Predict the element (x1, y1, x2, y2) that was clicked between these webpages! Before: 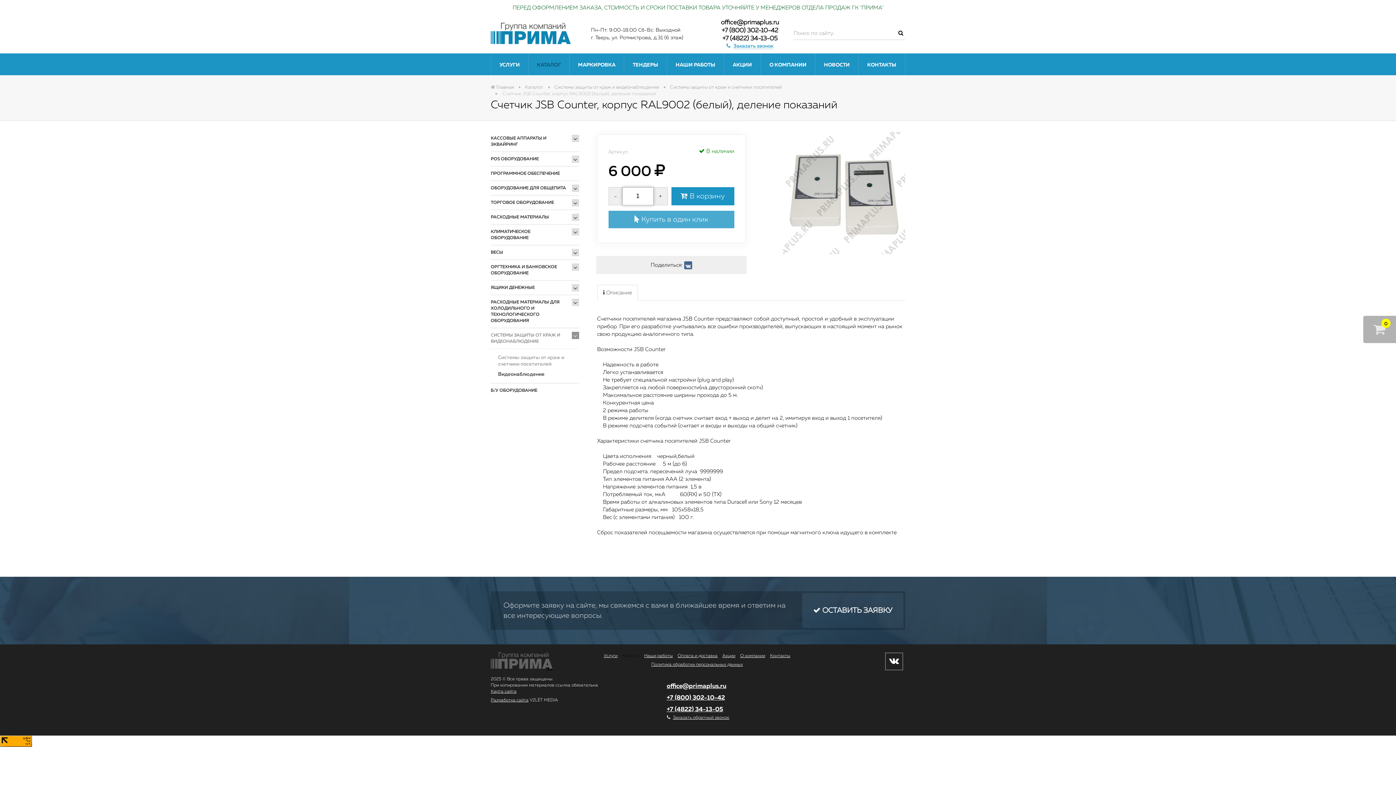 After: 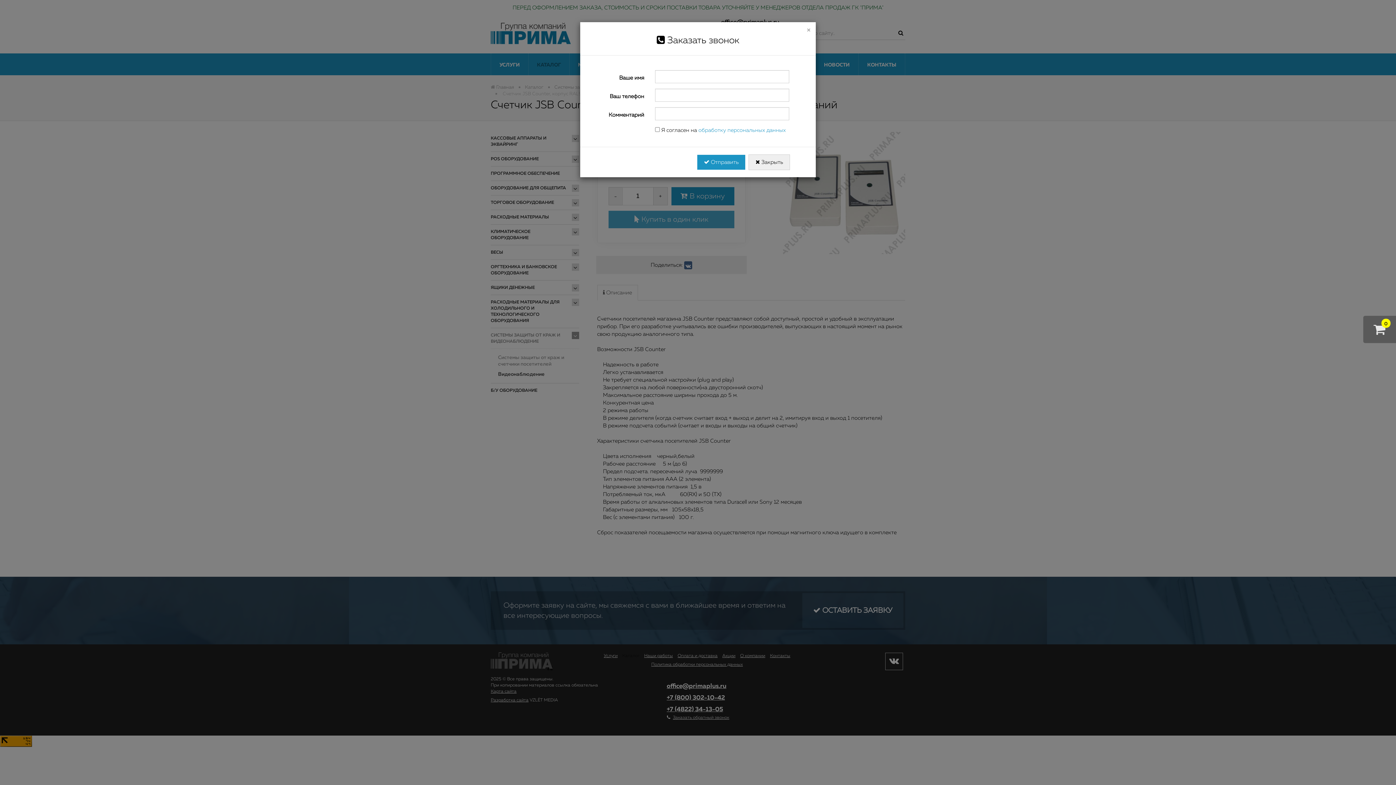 Action: label:  Заказать звонок bbox: (726, 43, 773, 48)